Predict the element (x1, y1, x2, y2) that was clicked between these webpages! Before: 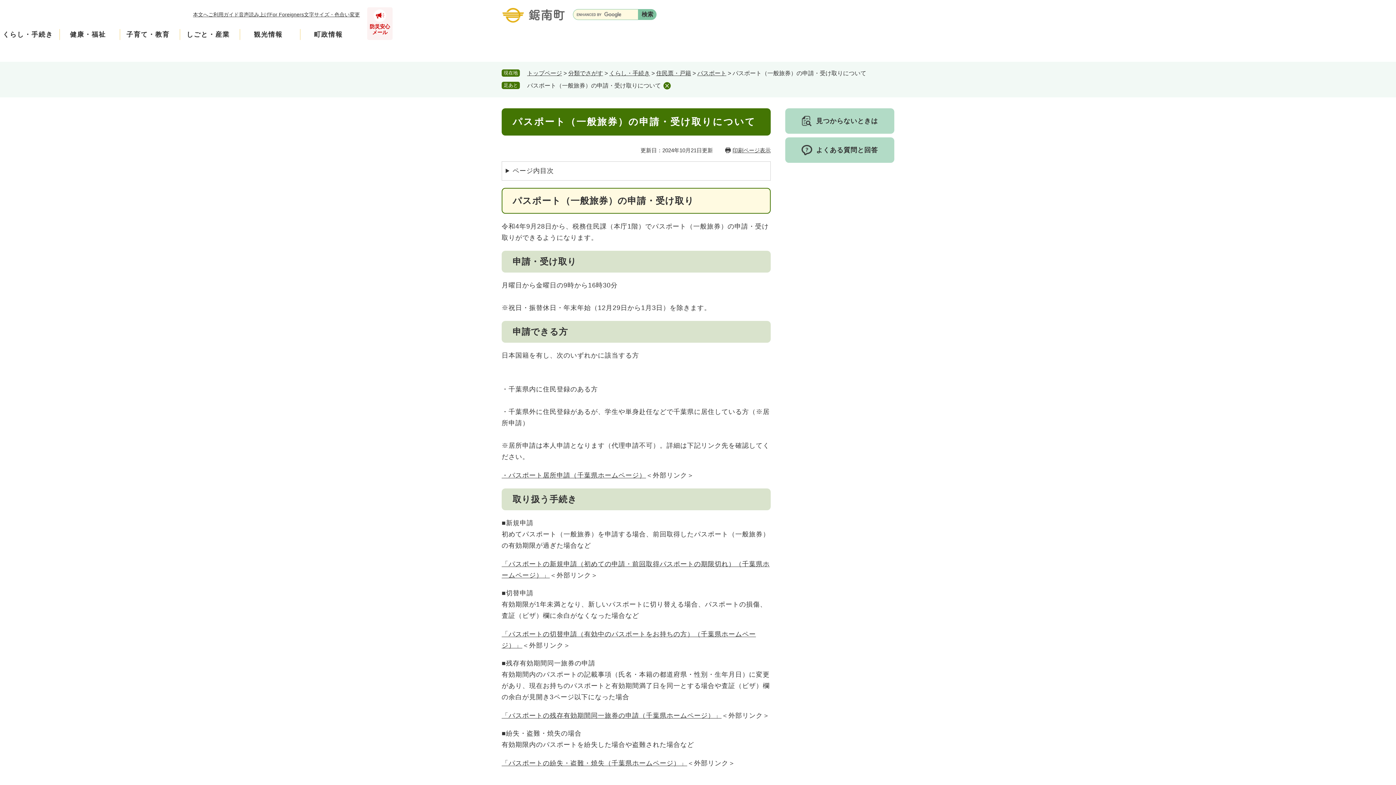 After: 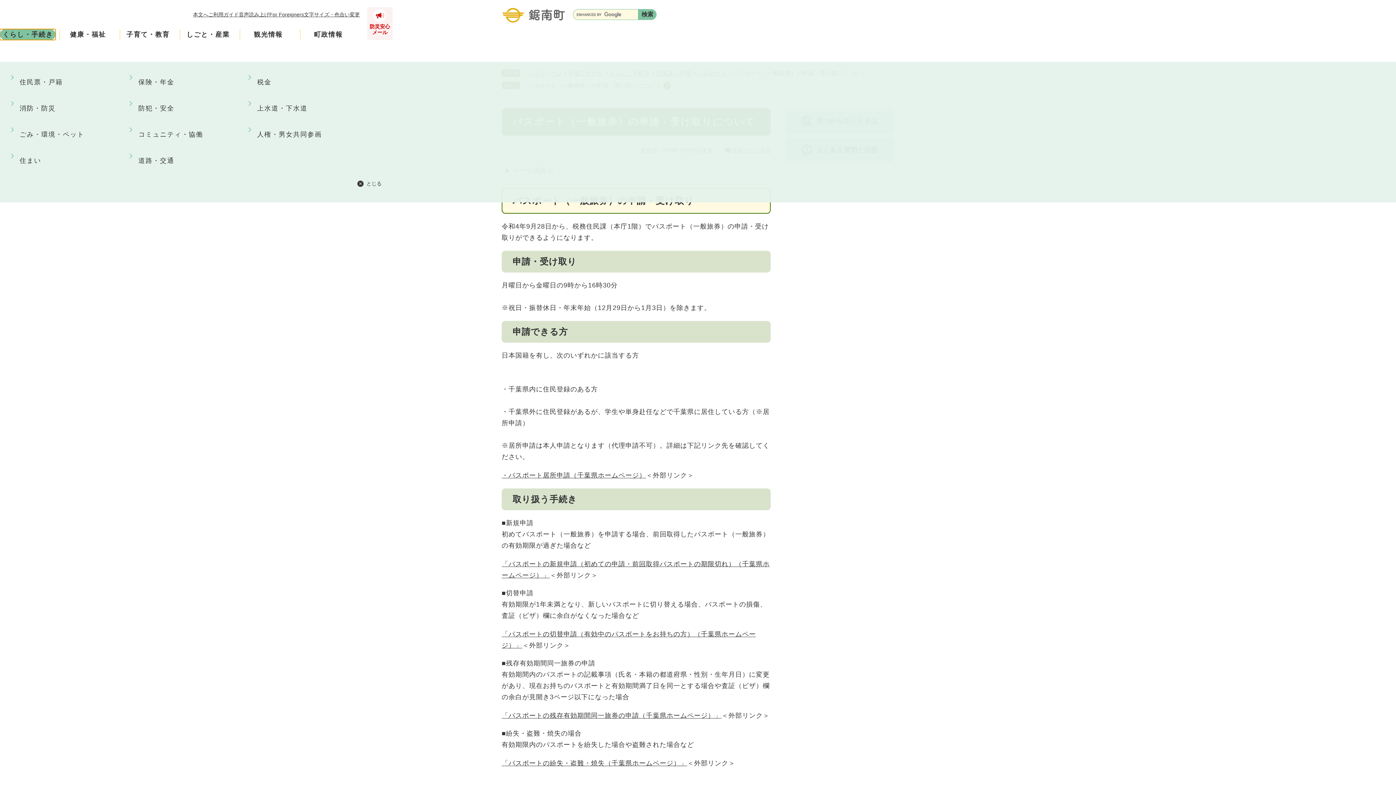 Action: label: くらし・手続き bbox: (0, 29, 55, 40)